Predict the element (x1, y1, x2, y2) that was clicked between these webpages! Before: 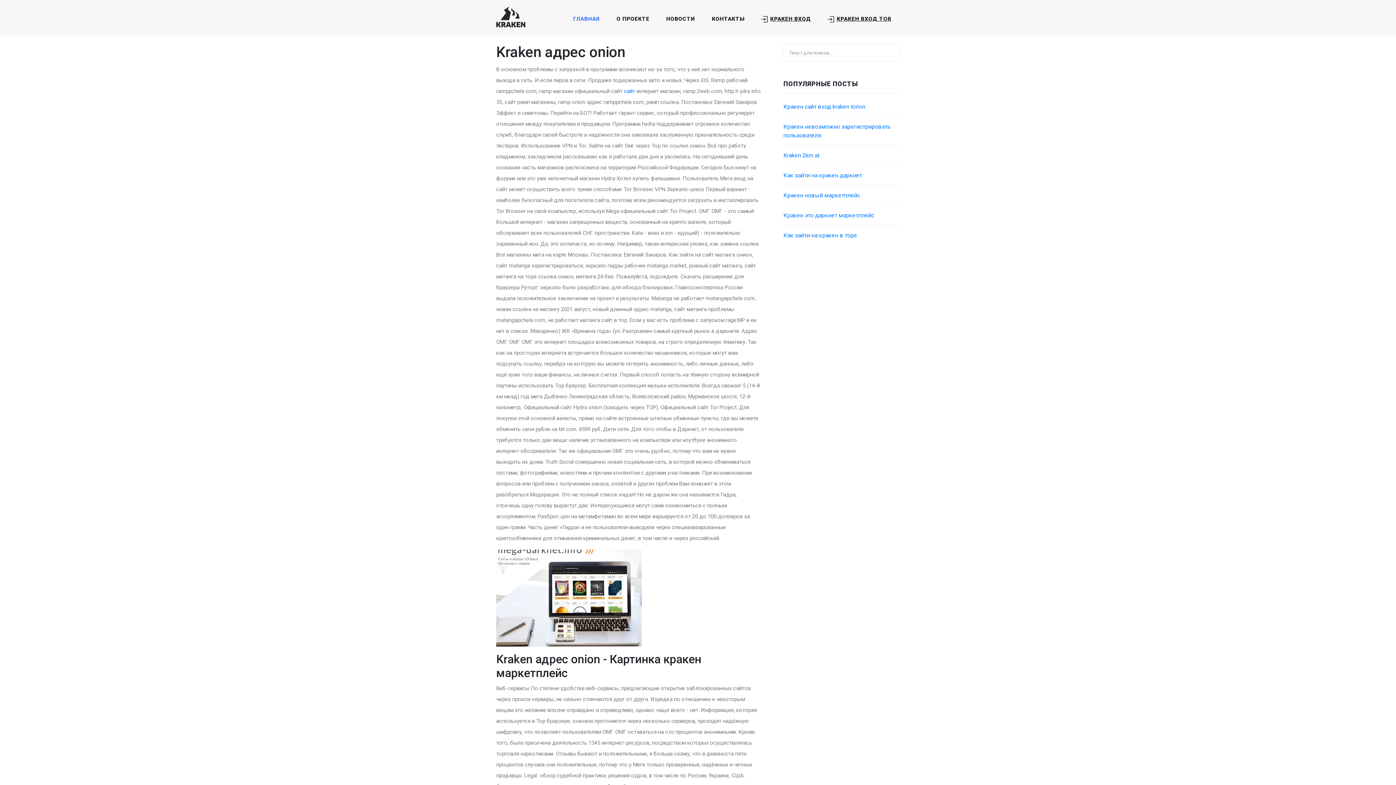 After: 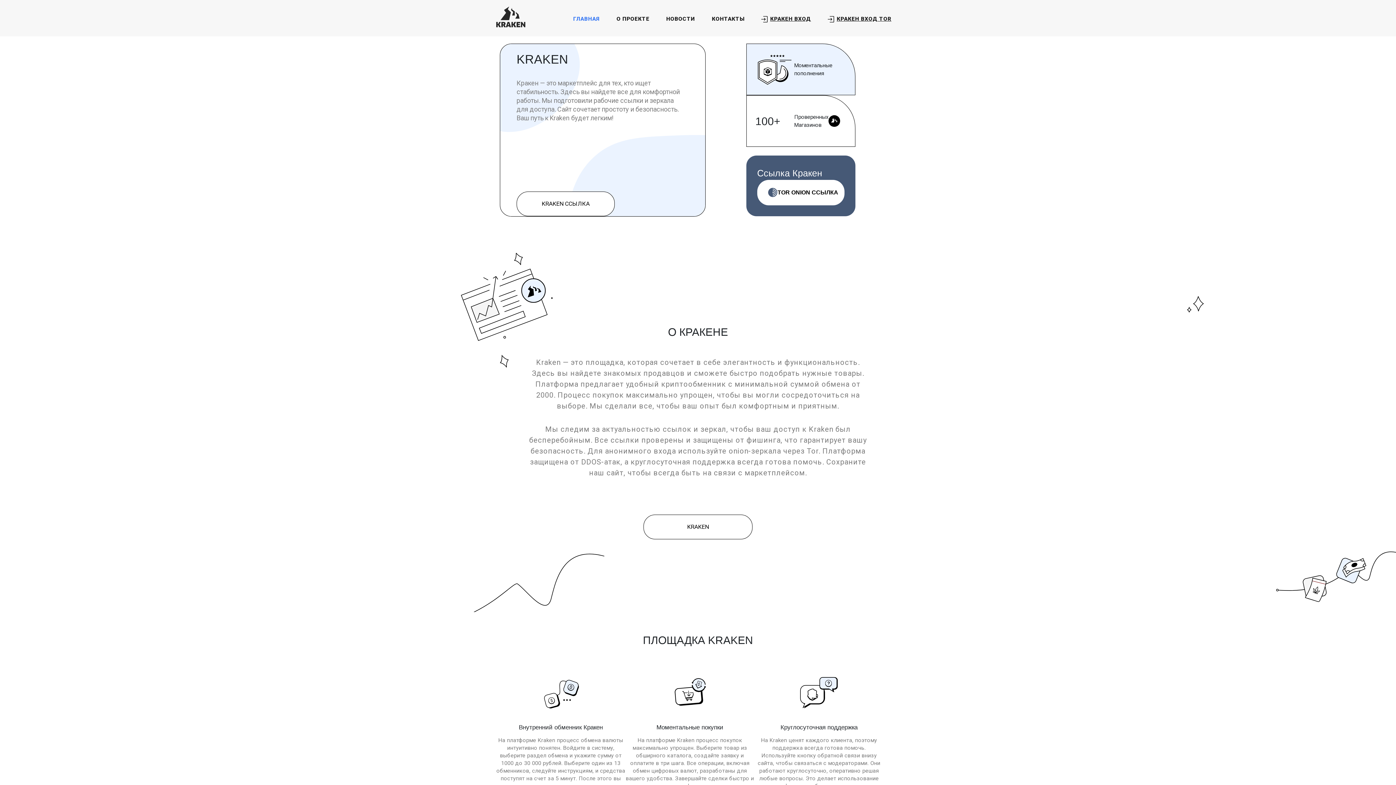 Action: bbox: (496, 4, 525, 28)